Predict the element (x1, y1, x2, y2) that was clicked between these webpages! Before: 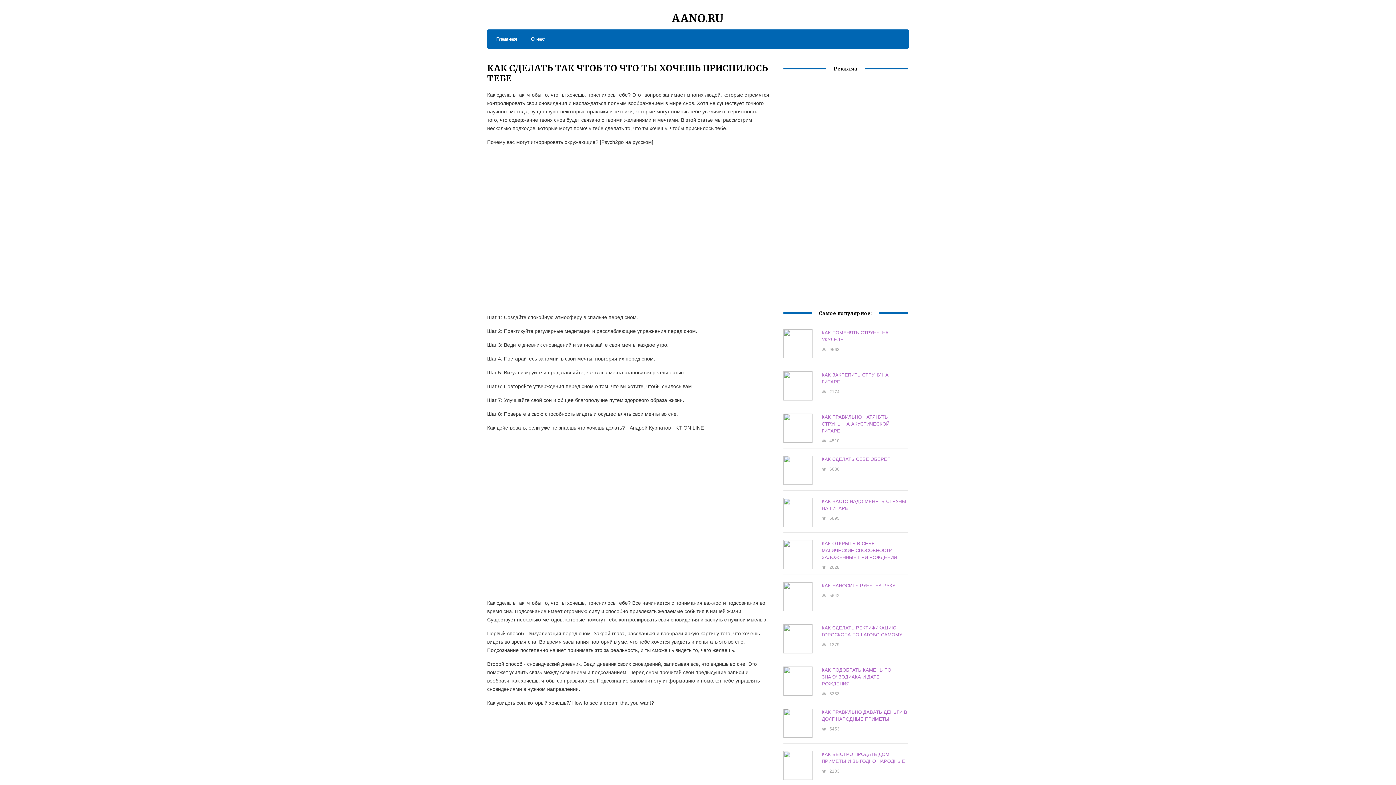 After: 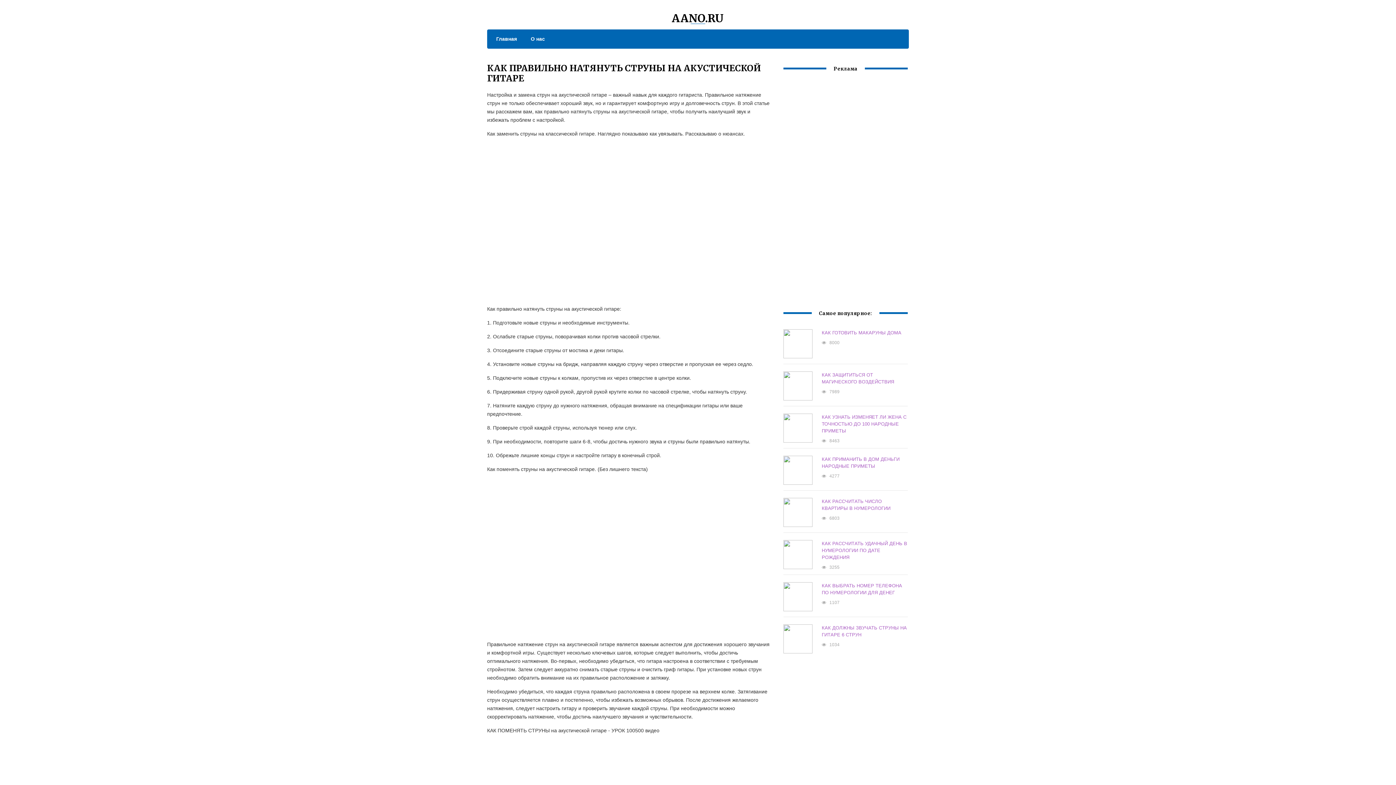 Action: bbox: (821, 414, 889, 433) label: КАК ПРАВИЛЬНО НАТЯНУТЬ СТРУНЫ НА АКУСТИЧЕСКОЙ ГИТАРЕ